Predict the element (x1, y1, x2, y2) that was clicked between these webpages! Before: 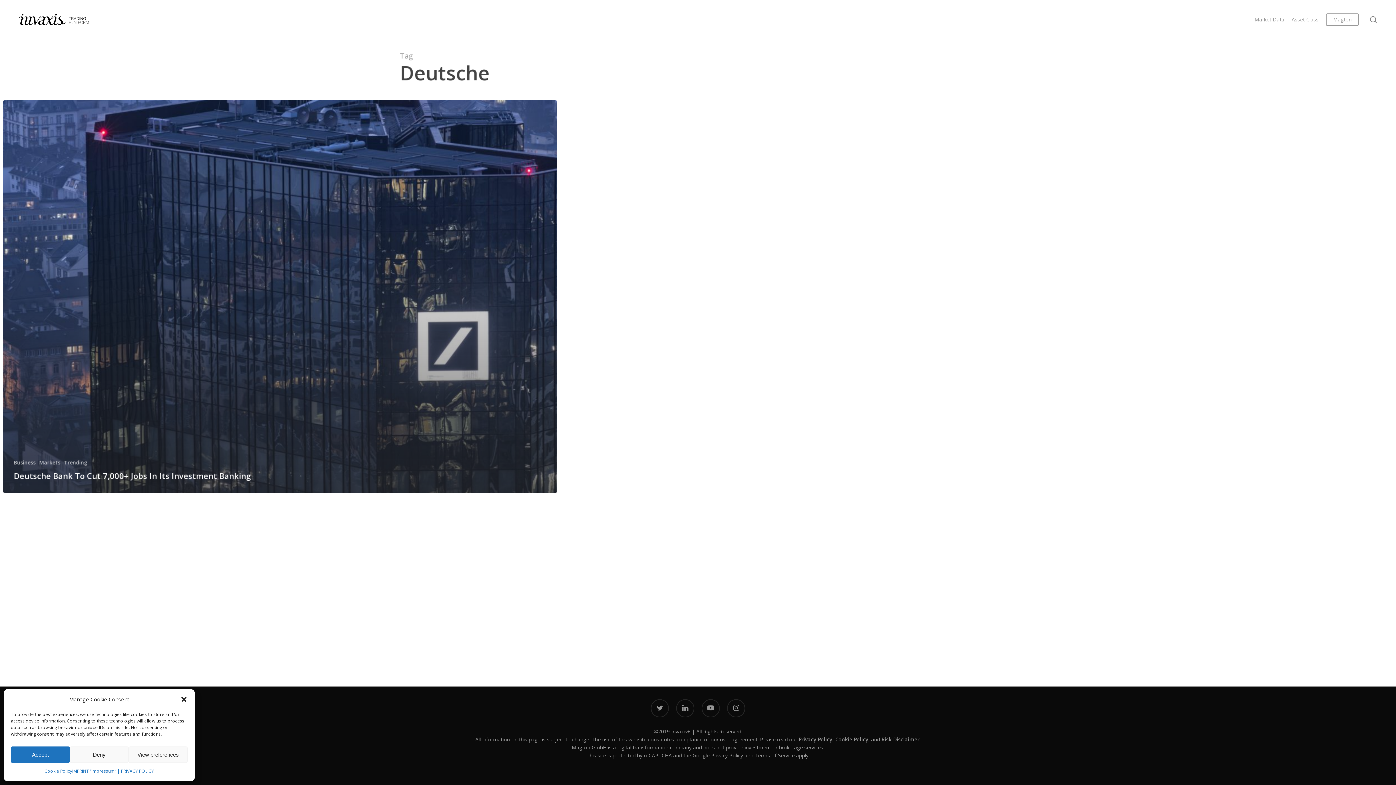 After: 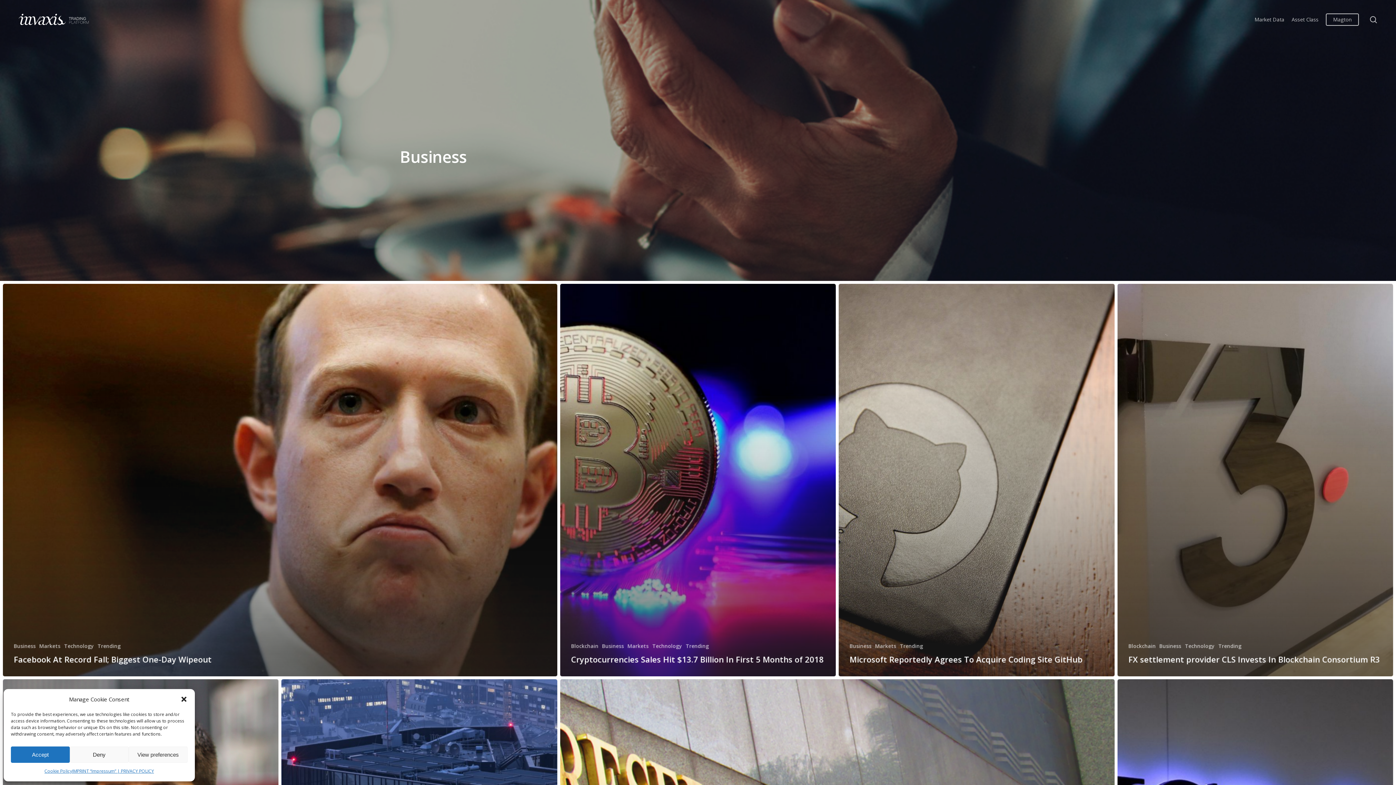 Action: label: Business bbox: (13, 459, 35, 466)